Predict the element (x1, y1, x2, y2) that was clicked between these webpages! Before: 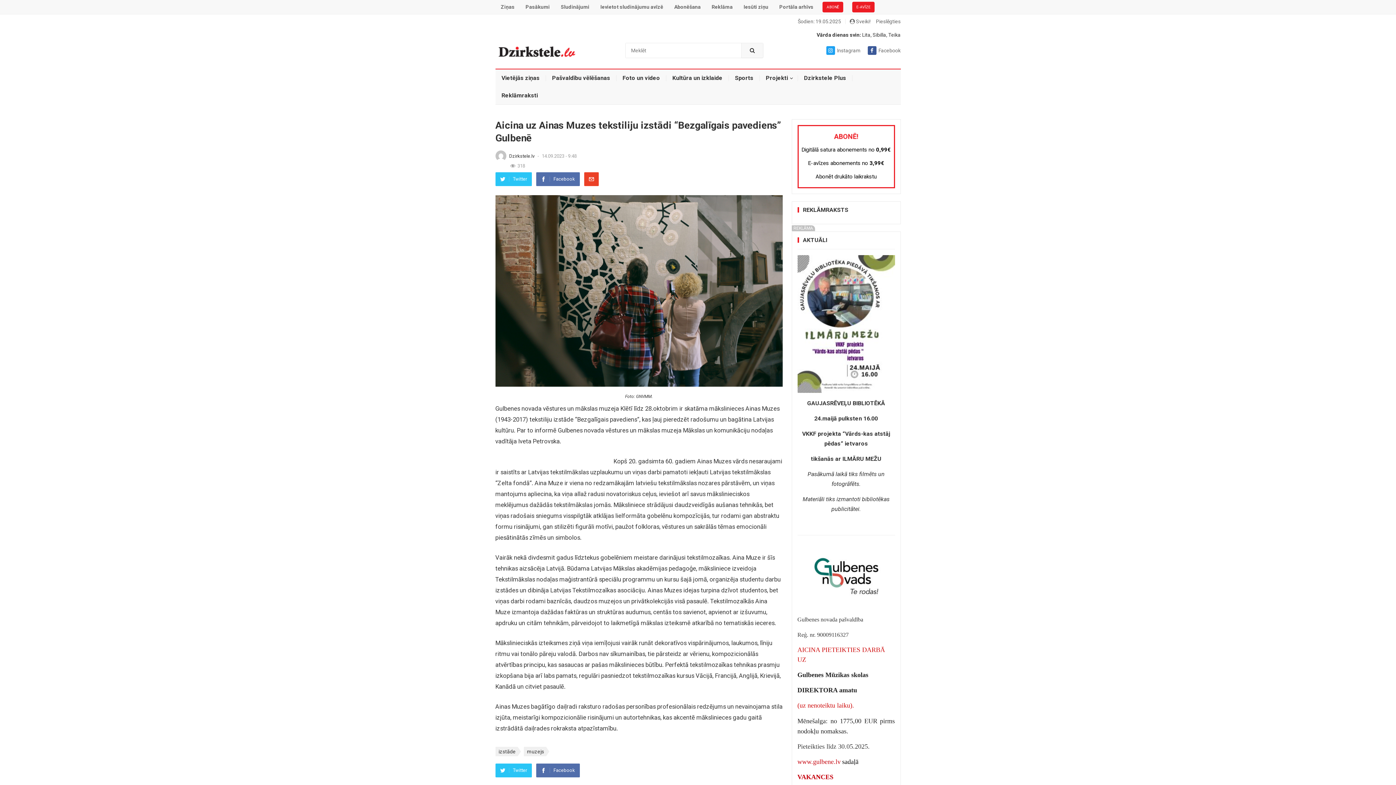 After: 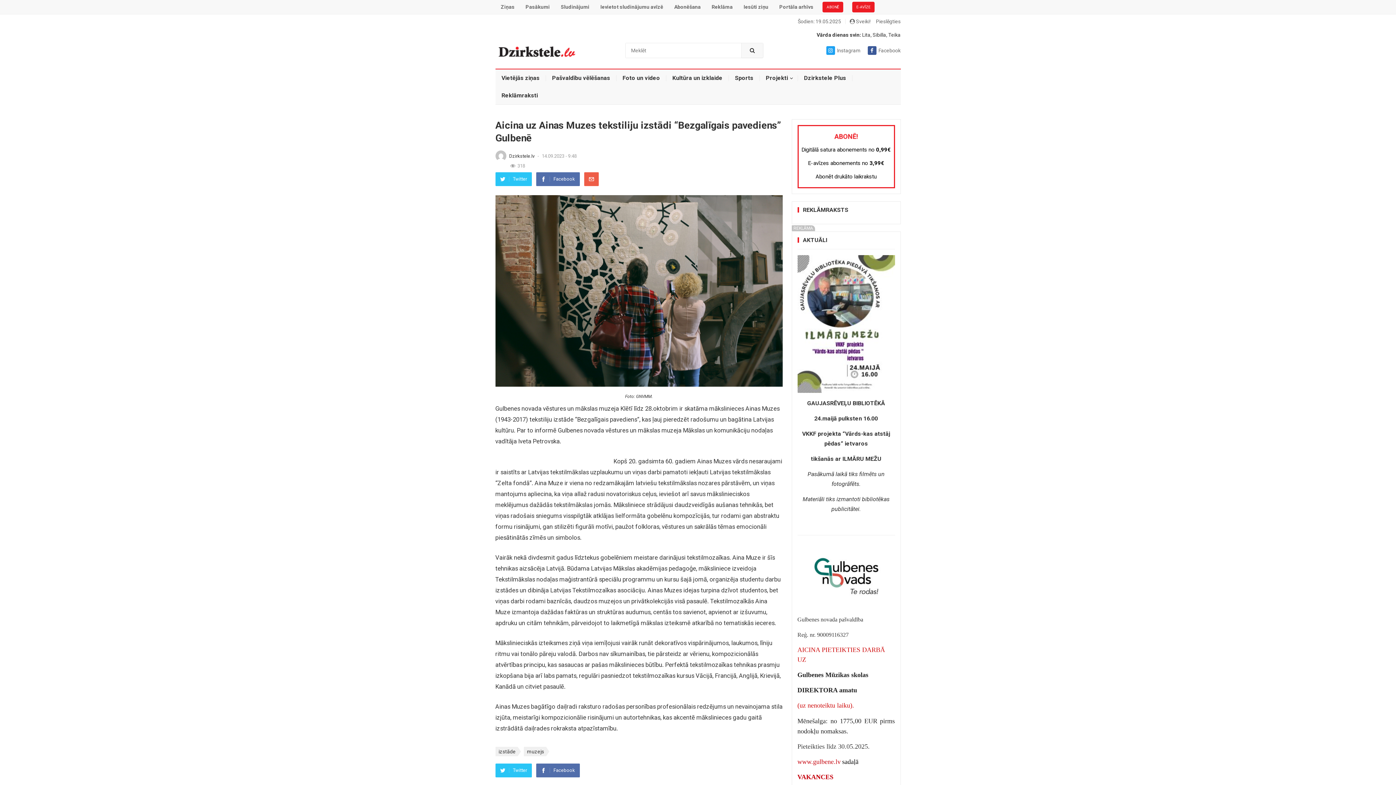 Action: label: Email bbox: (584, 172, 598, 186)